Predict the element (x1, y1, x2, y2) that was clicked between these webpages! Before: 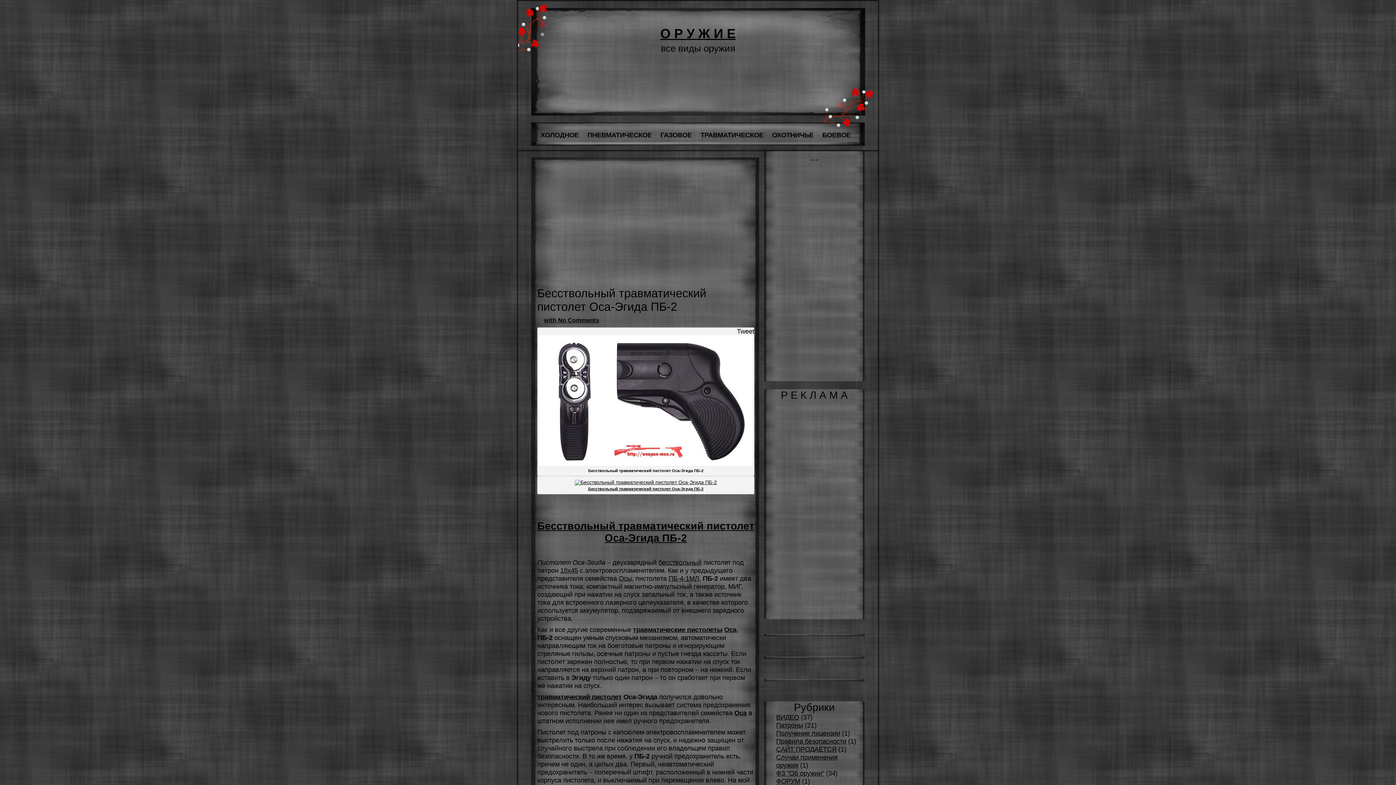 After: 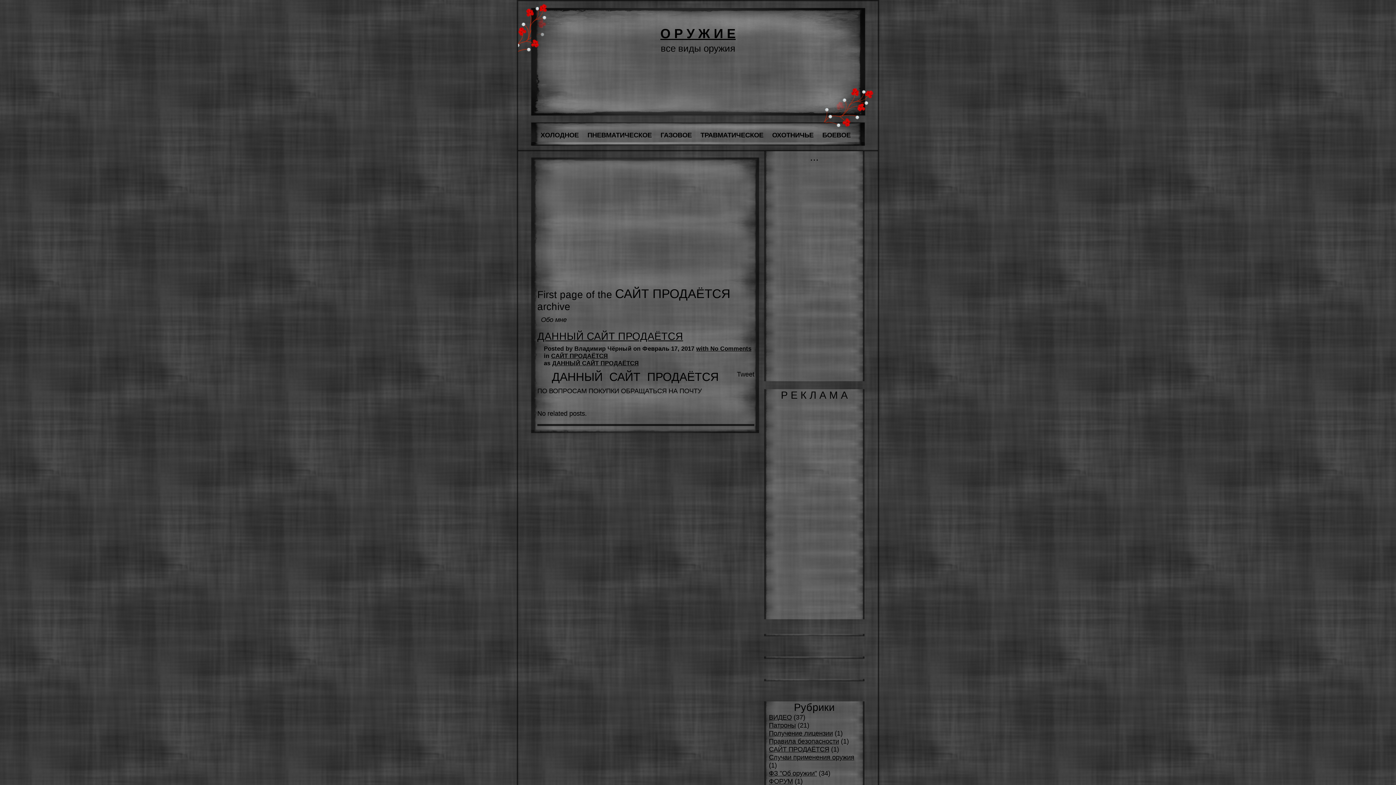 Action: bbox: (776, 745, 836, 753) label: САЙТ ПРОДАЁТСЯ